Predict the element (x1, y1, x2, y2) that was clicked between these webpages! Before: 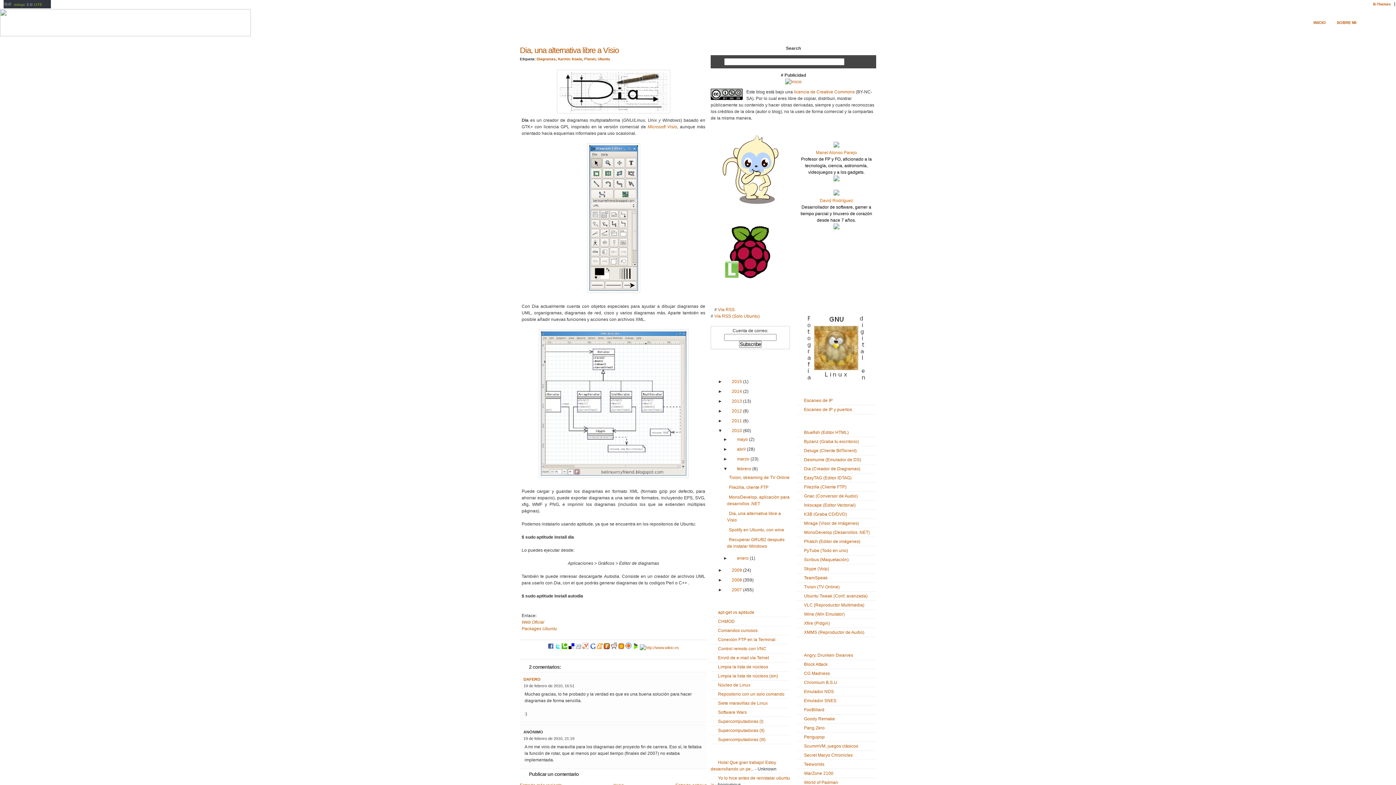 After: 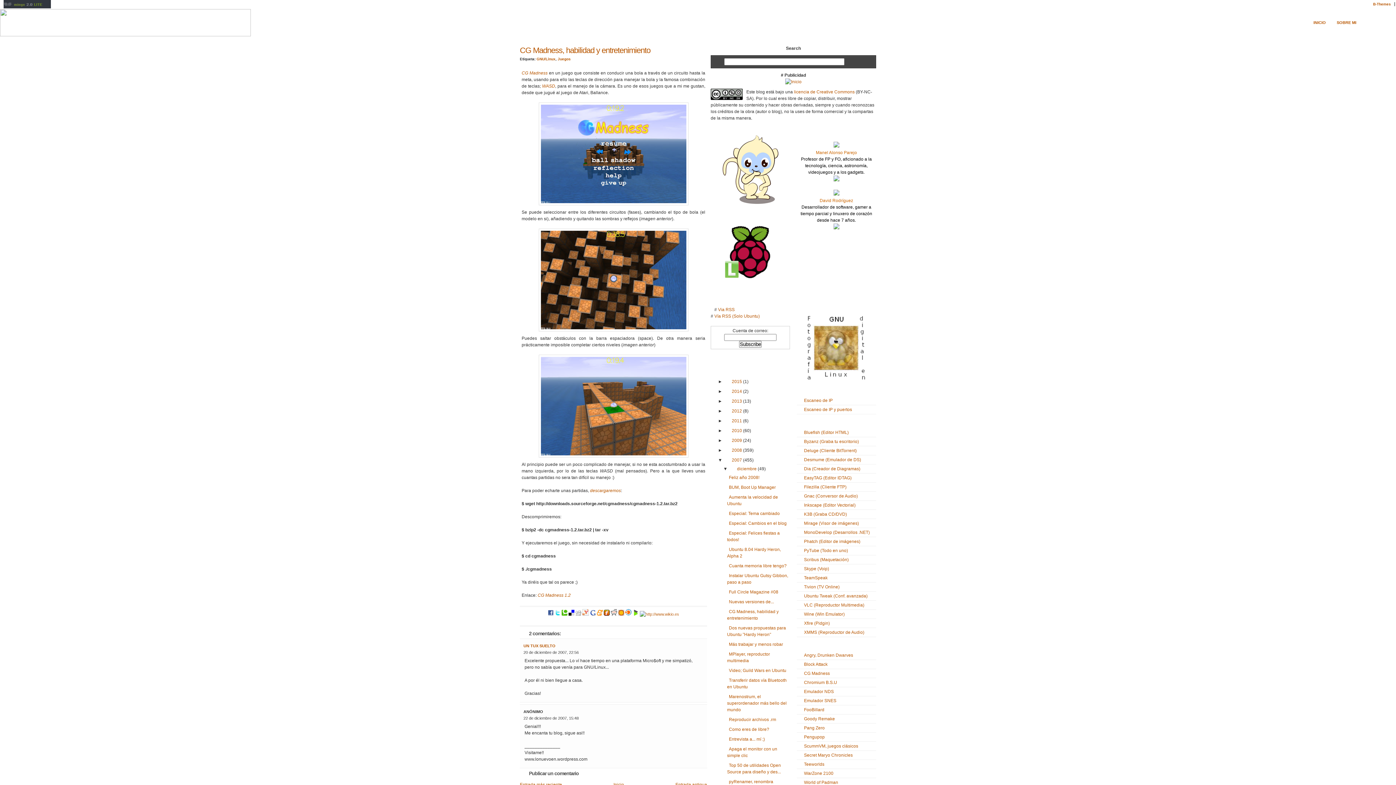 Action: label: CG Madness bbox: (796, 671, 830, 676)